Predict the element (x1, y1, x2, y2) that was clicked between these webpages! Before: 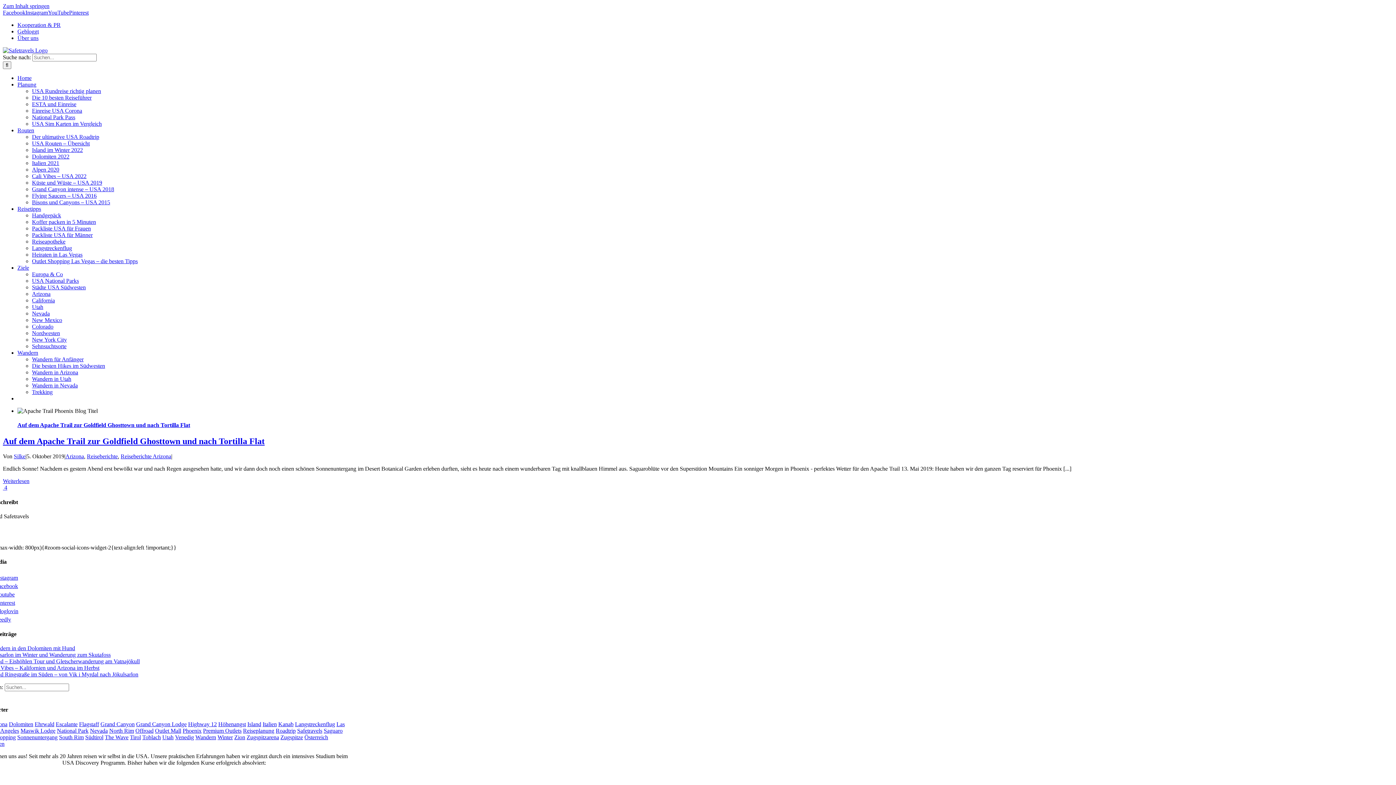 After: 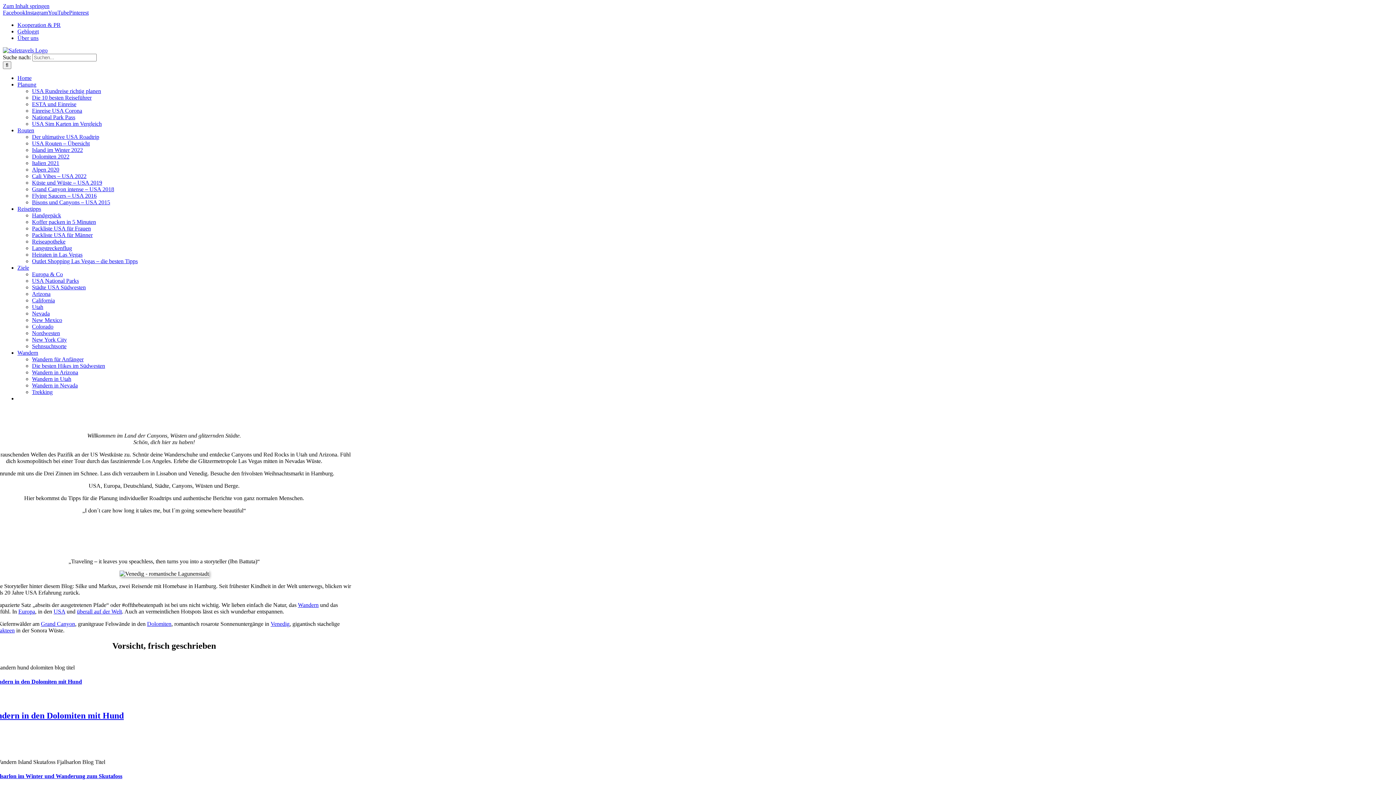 Action: label: Home bbox: (17, 74, 40, 81)